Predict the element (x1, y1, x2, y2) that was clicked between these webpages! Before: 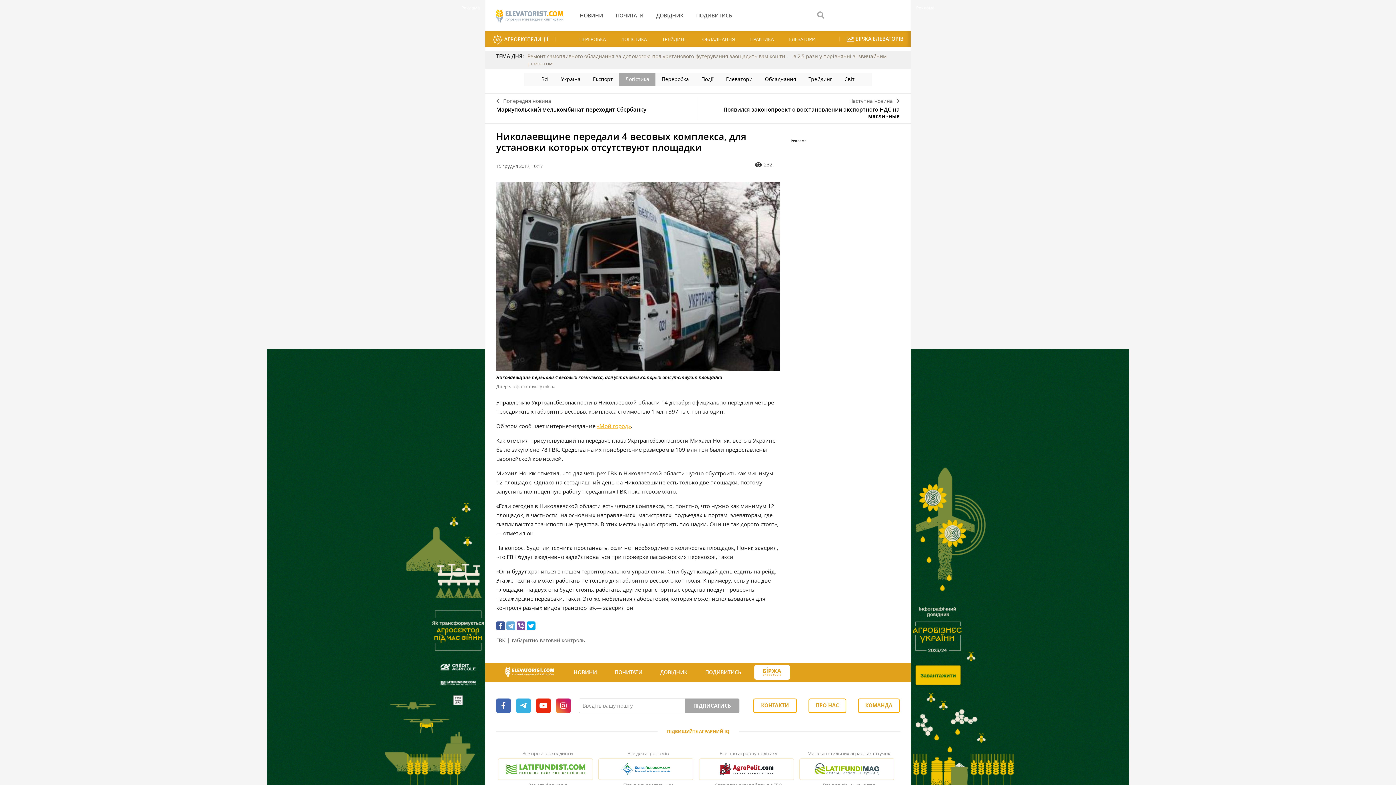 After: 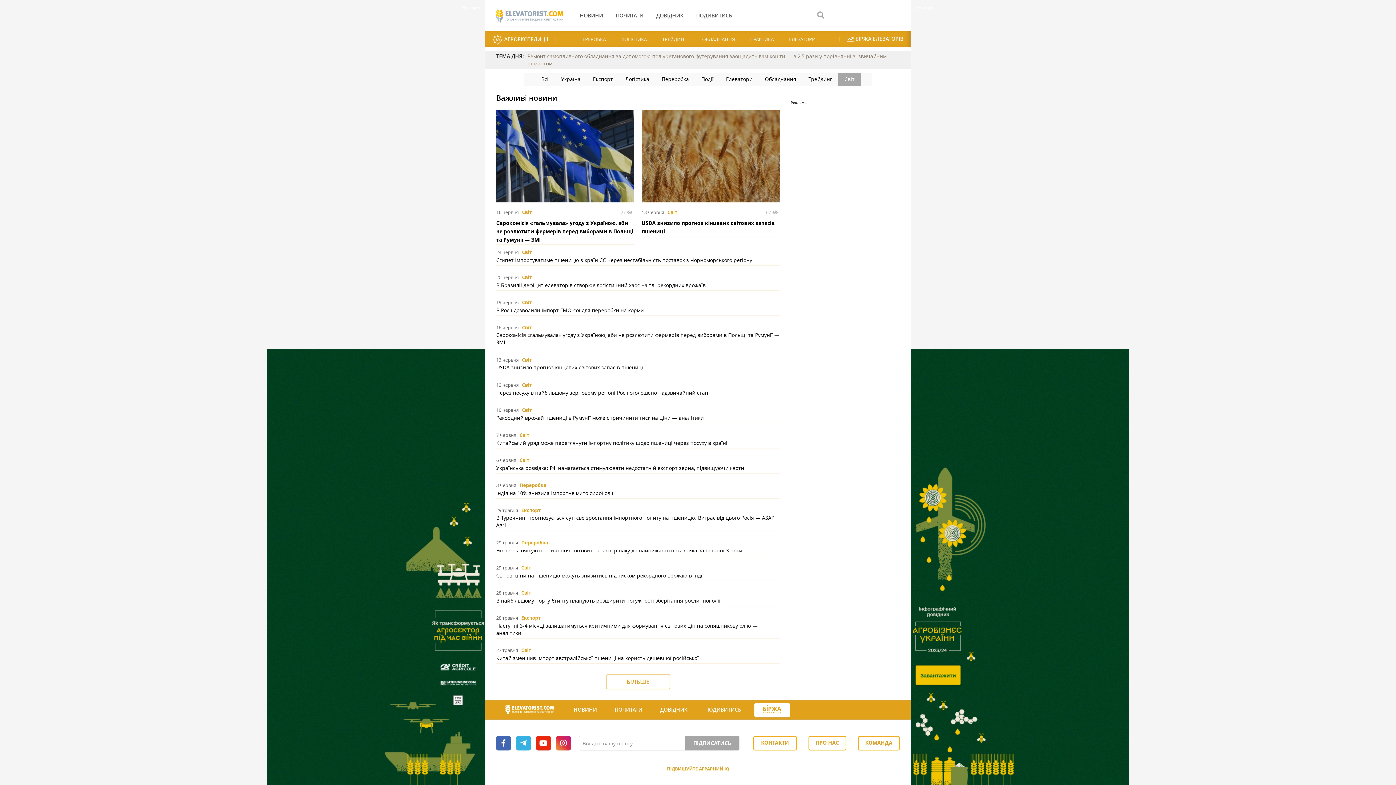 Action: bbox: (838, 72, 861, 85) label: Світ